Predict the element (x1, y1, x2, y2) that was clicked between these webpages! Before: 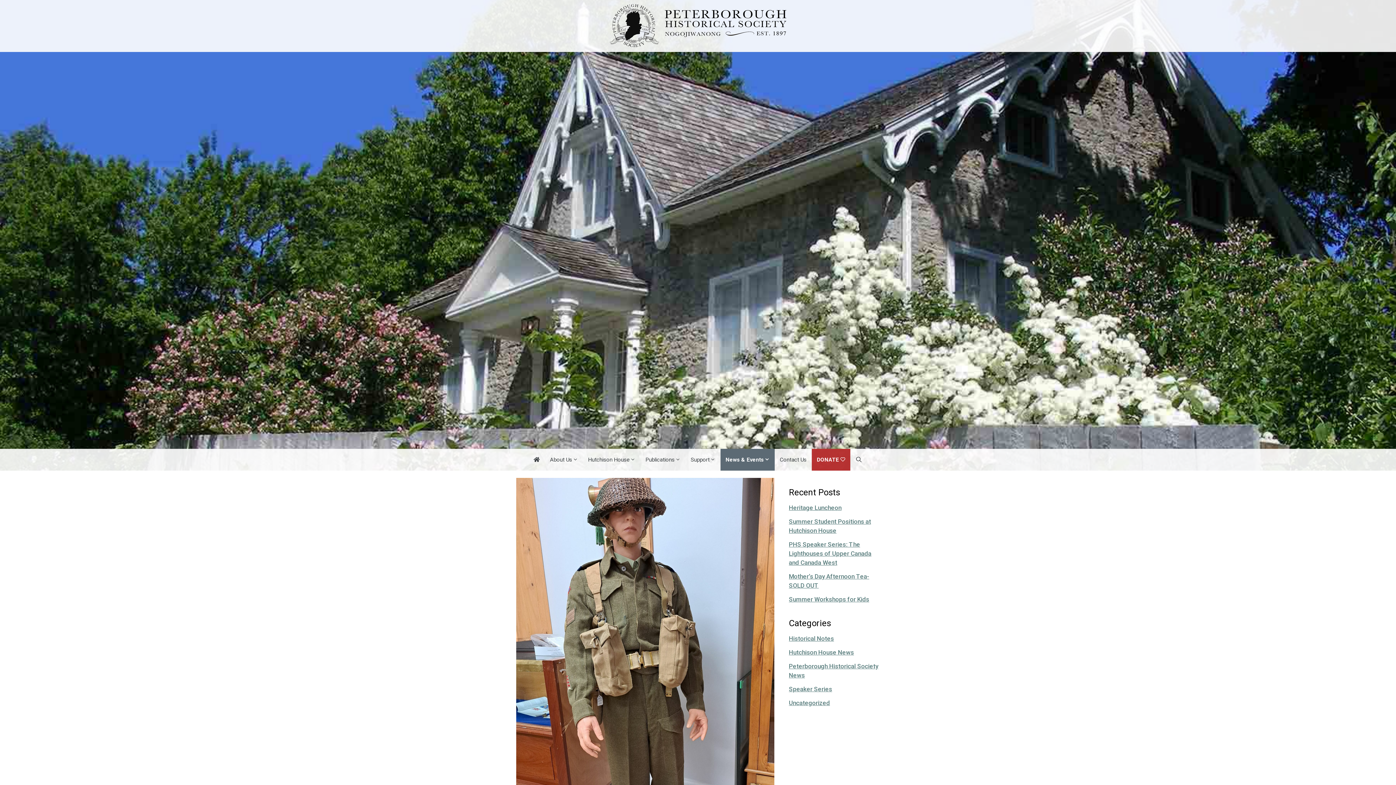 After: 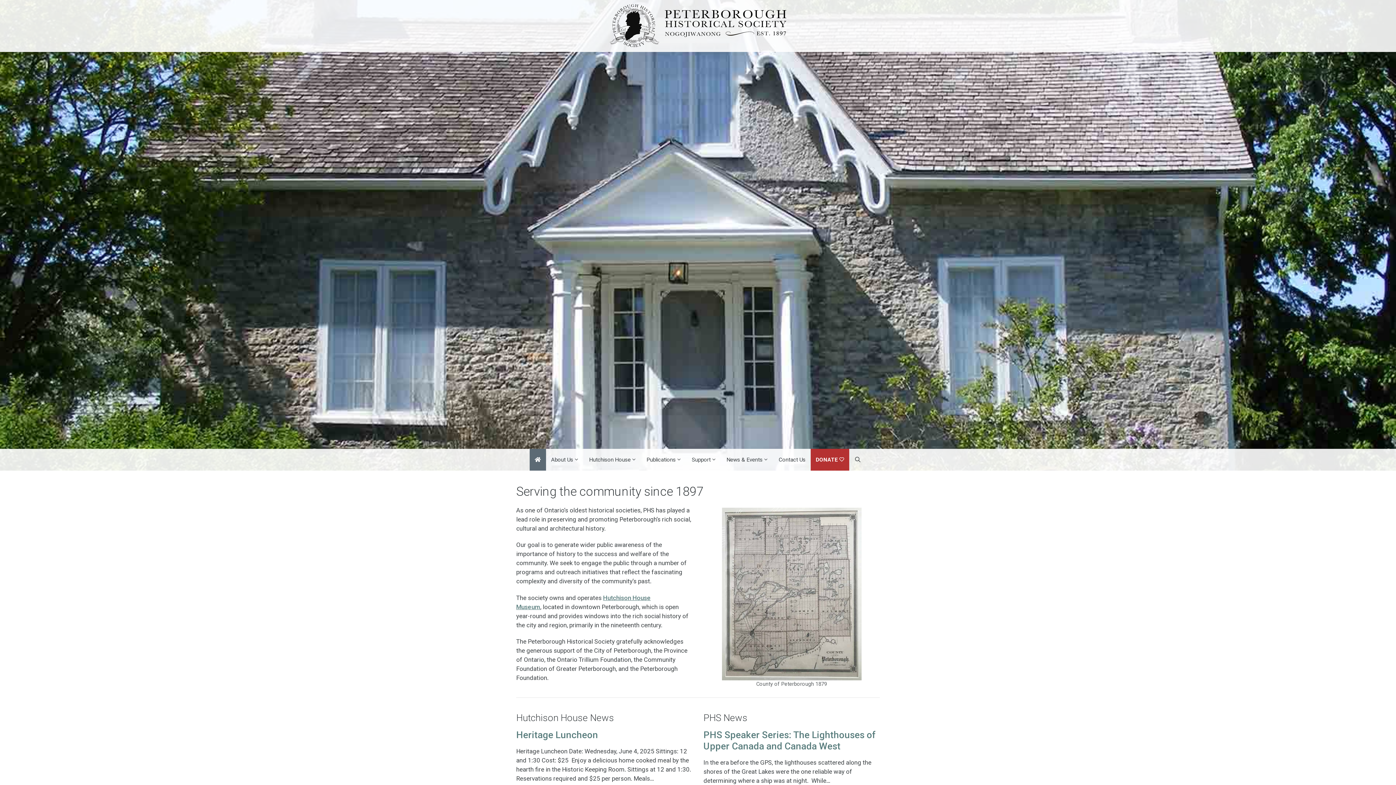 Action: label: Home bbox: (528, 449, 545, 470)